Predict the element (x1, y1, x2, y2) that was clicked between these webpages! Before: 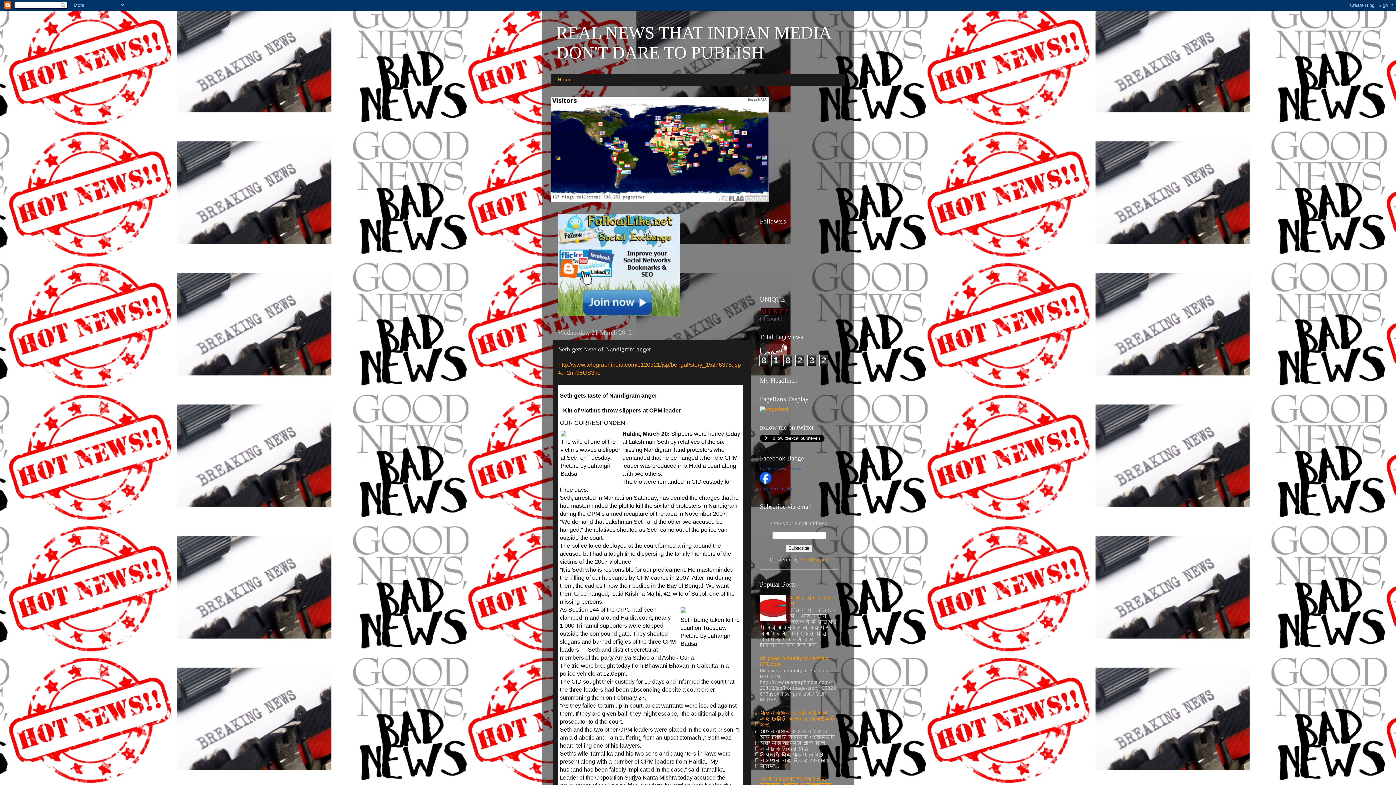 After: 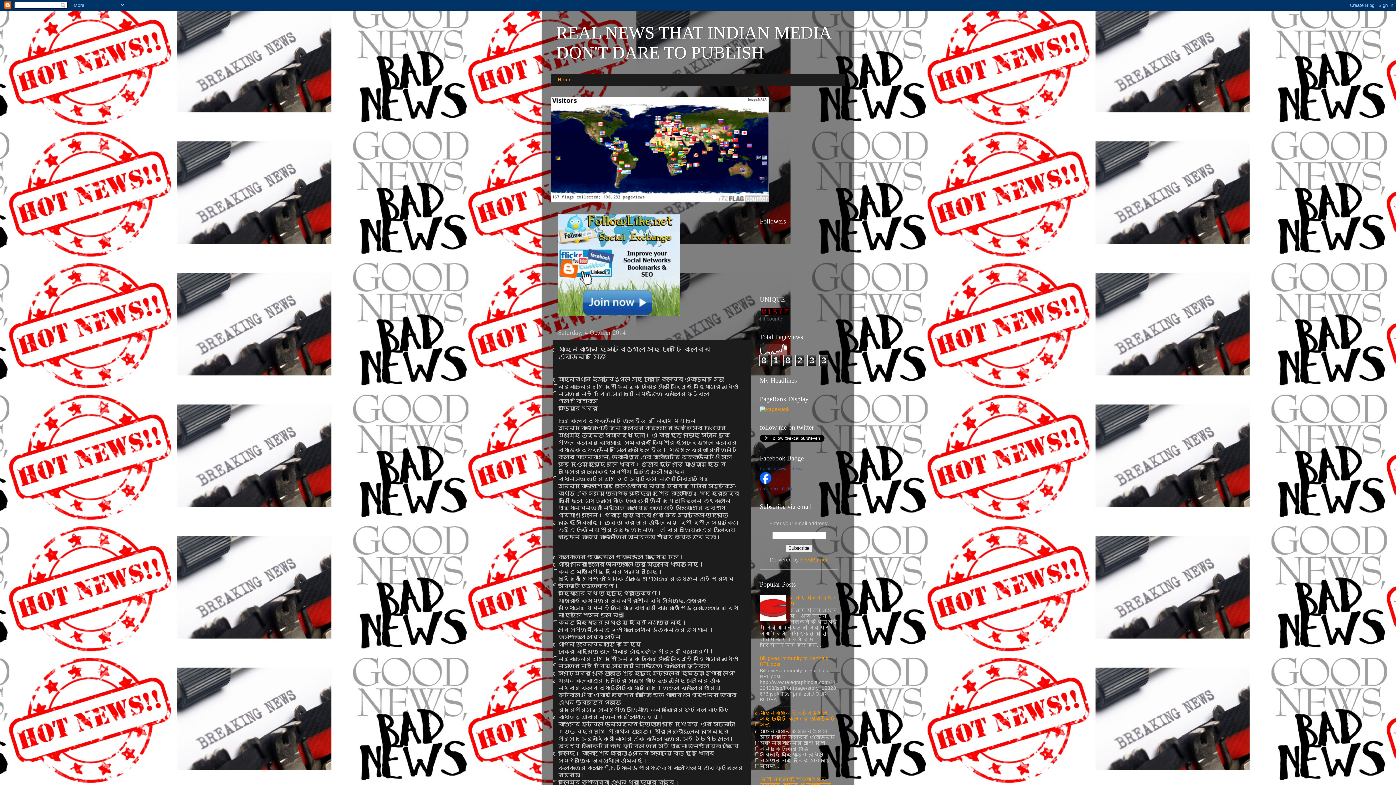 Action: bbox: (760, 710, 835, 727) label: মোহনবাগান ইস্টবেঙ্গল সহ চারটি ক্লাবের একাউন্ট সিজ